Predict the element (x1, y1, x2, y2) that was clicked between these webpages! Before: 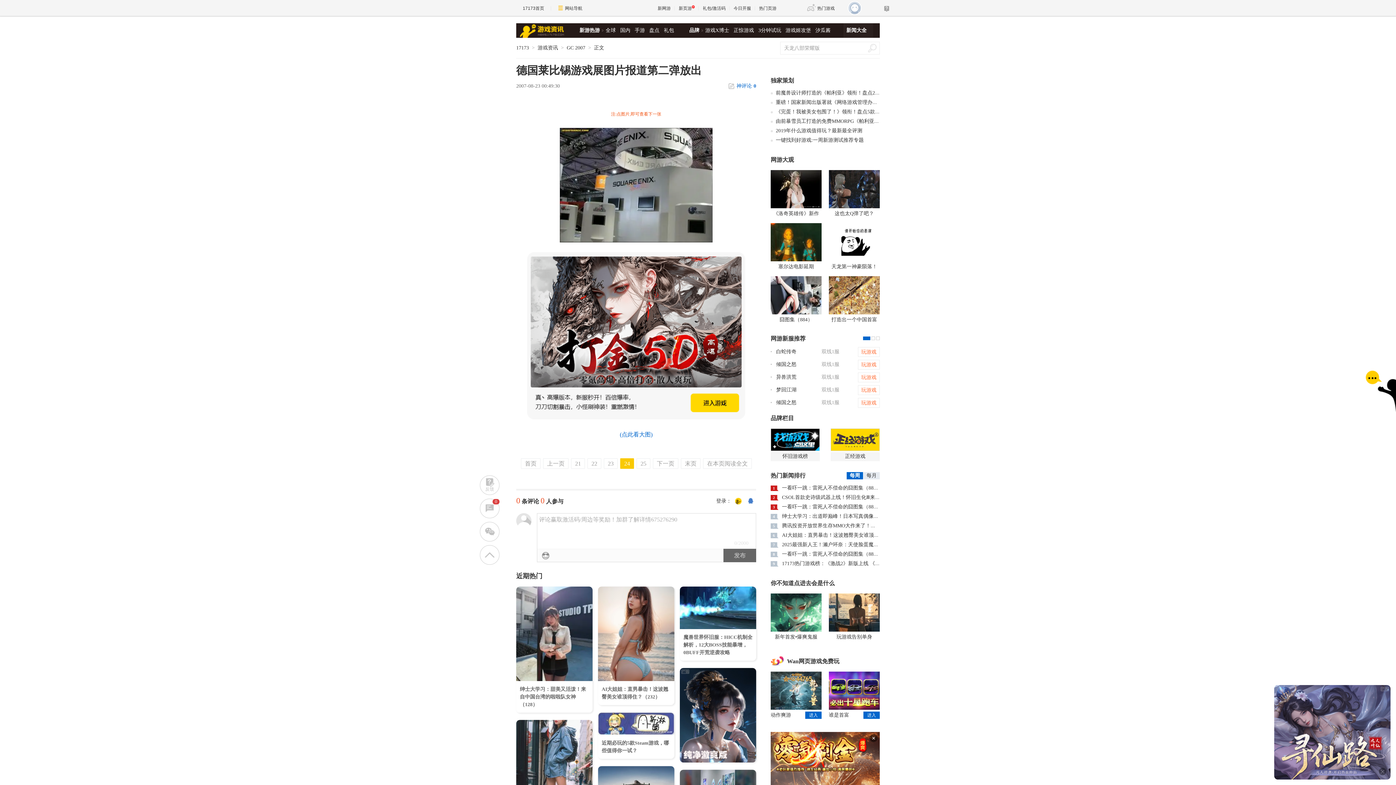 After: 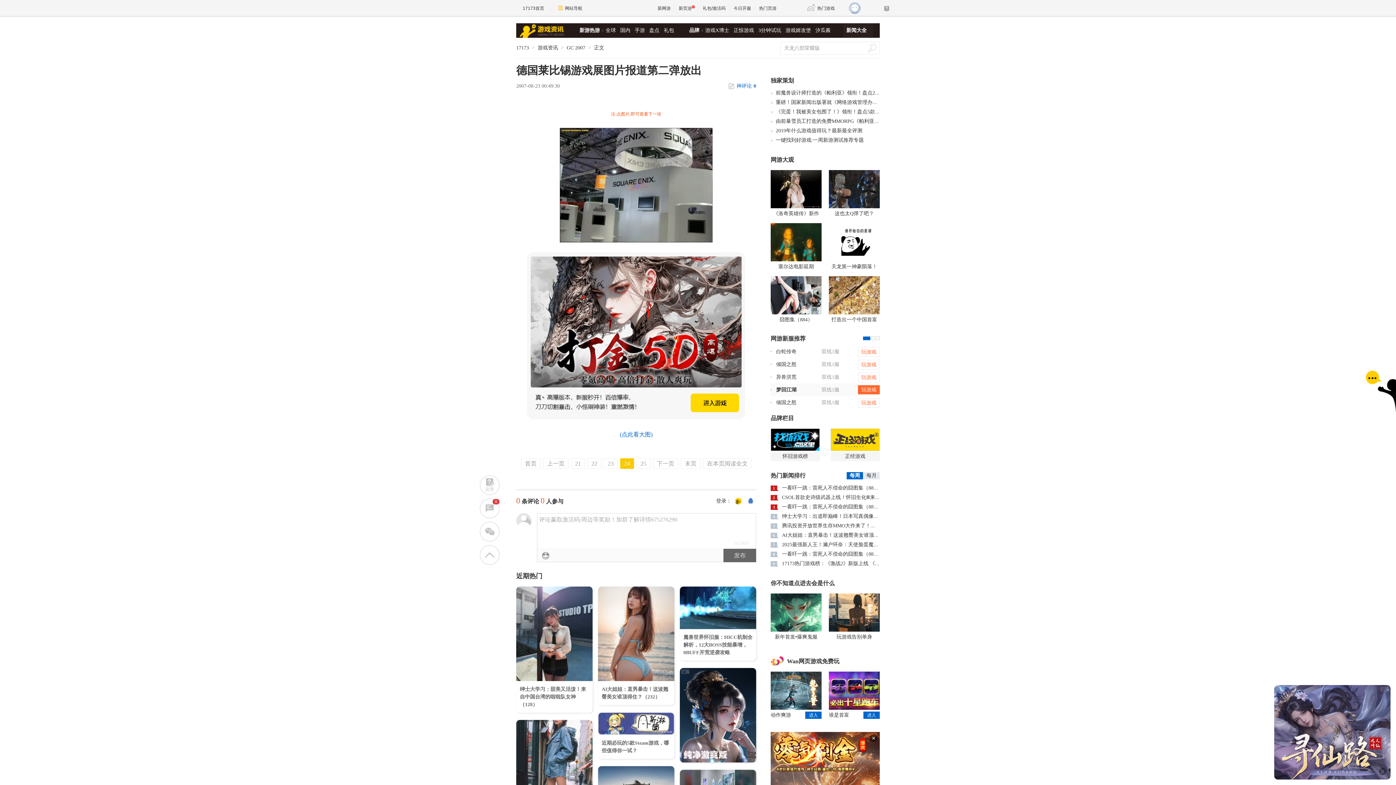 Action: label: 玩游戏 bbox: (858, 385, 880, 395)